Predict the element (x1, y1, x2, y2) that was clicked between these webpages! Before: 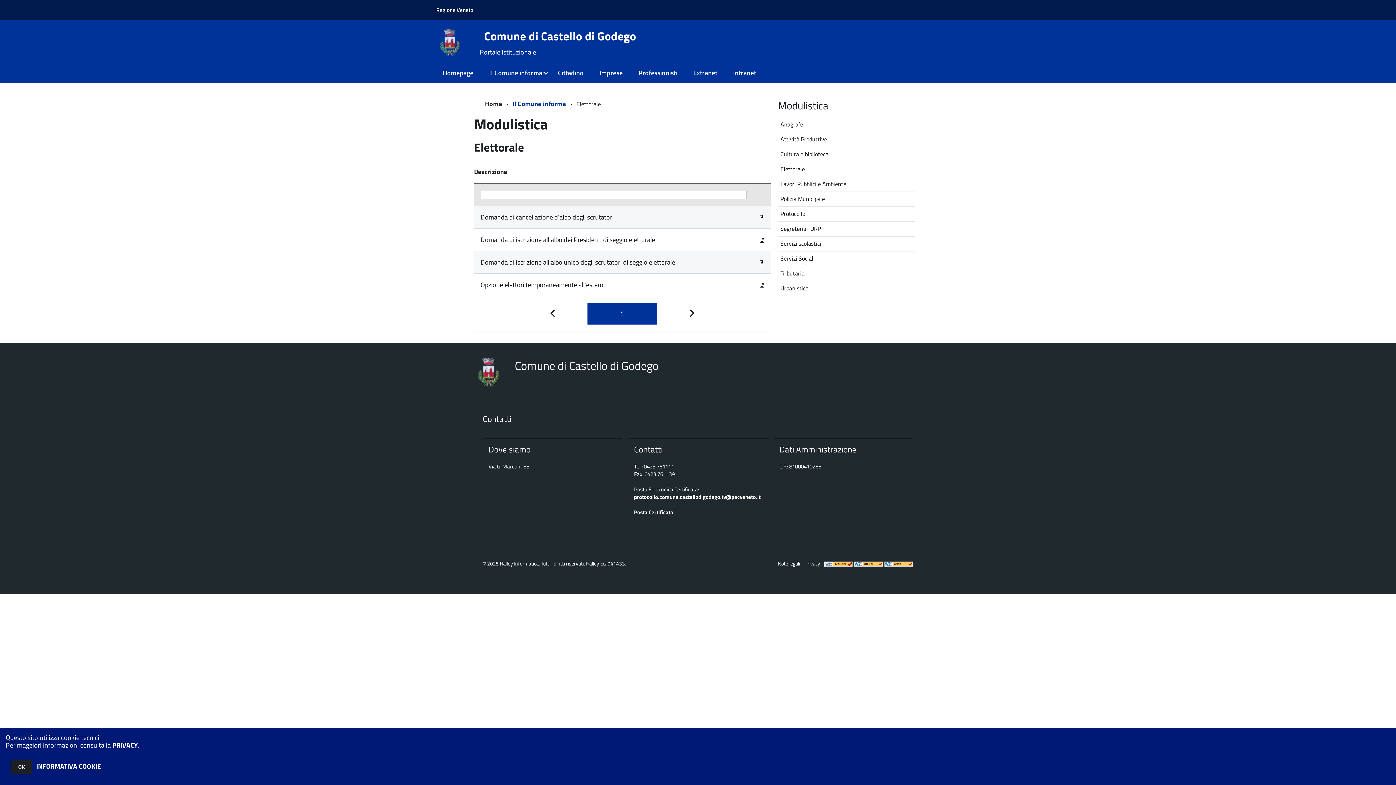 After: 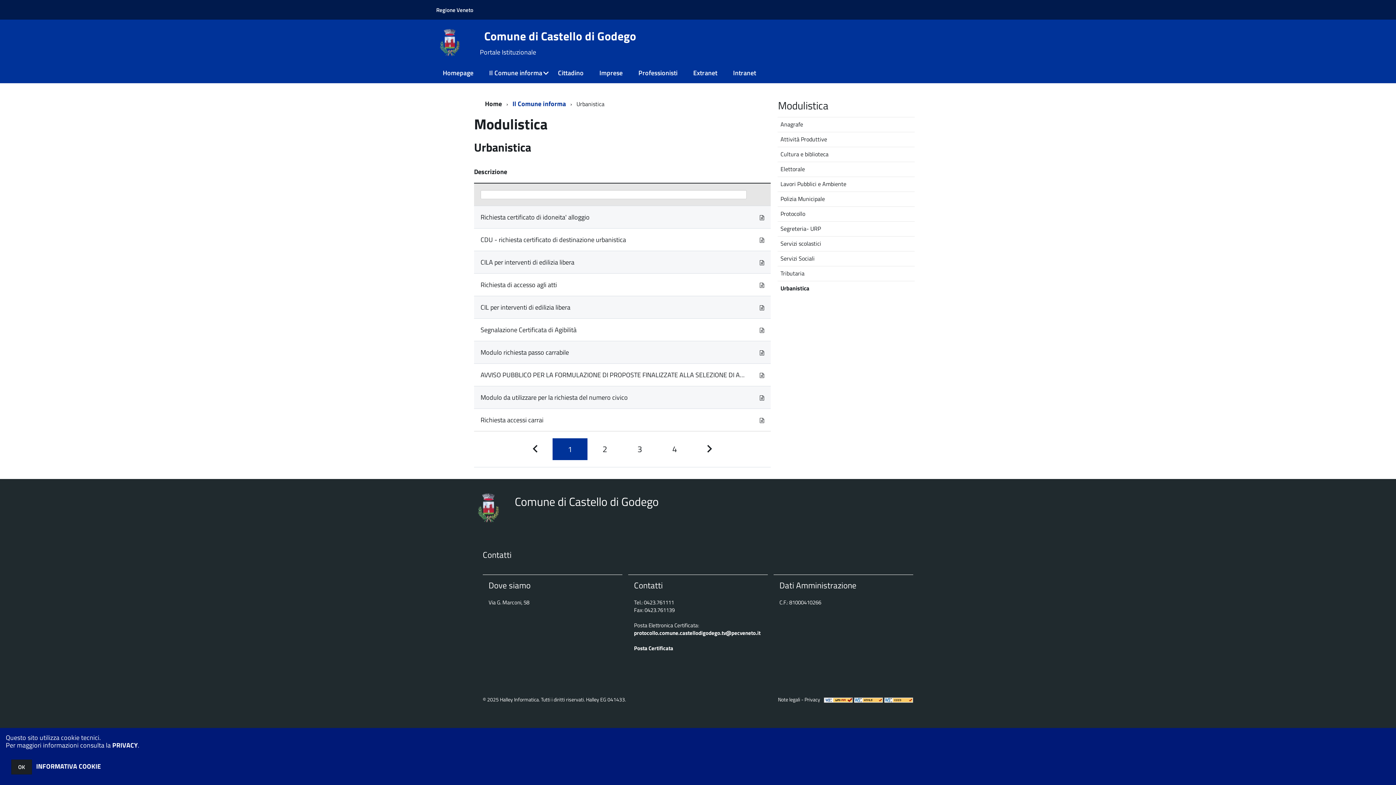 Action: bbox: (777, 281, 914, 295) label: Urbanistica